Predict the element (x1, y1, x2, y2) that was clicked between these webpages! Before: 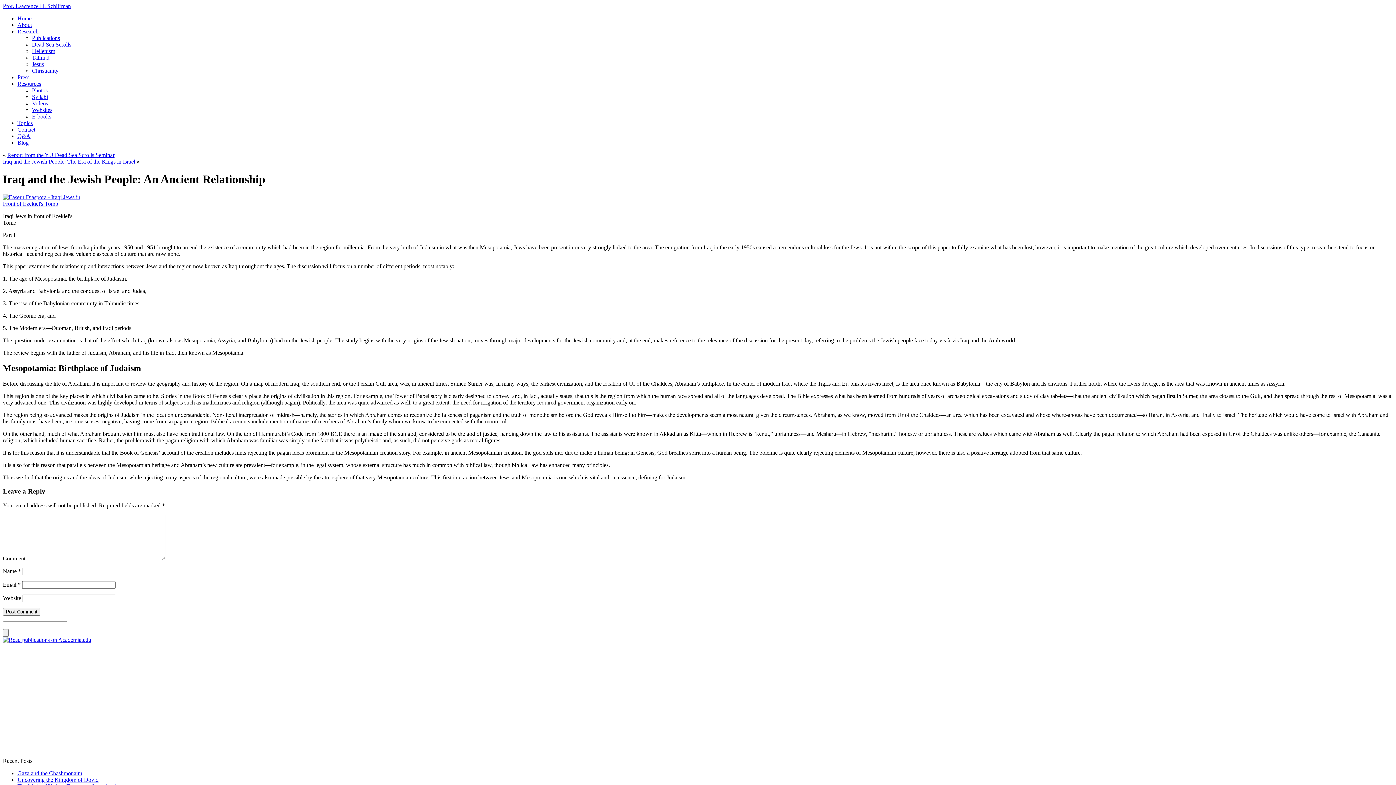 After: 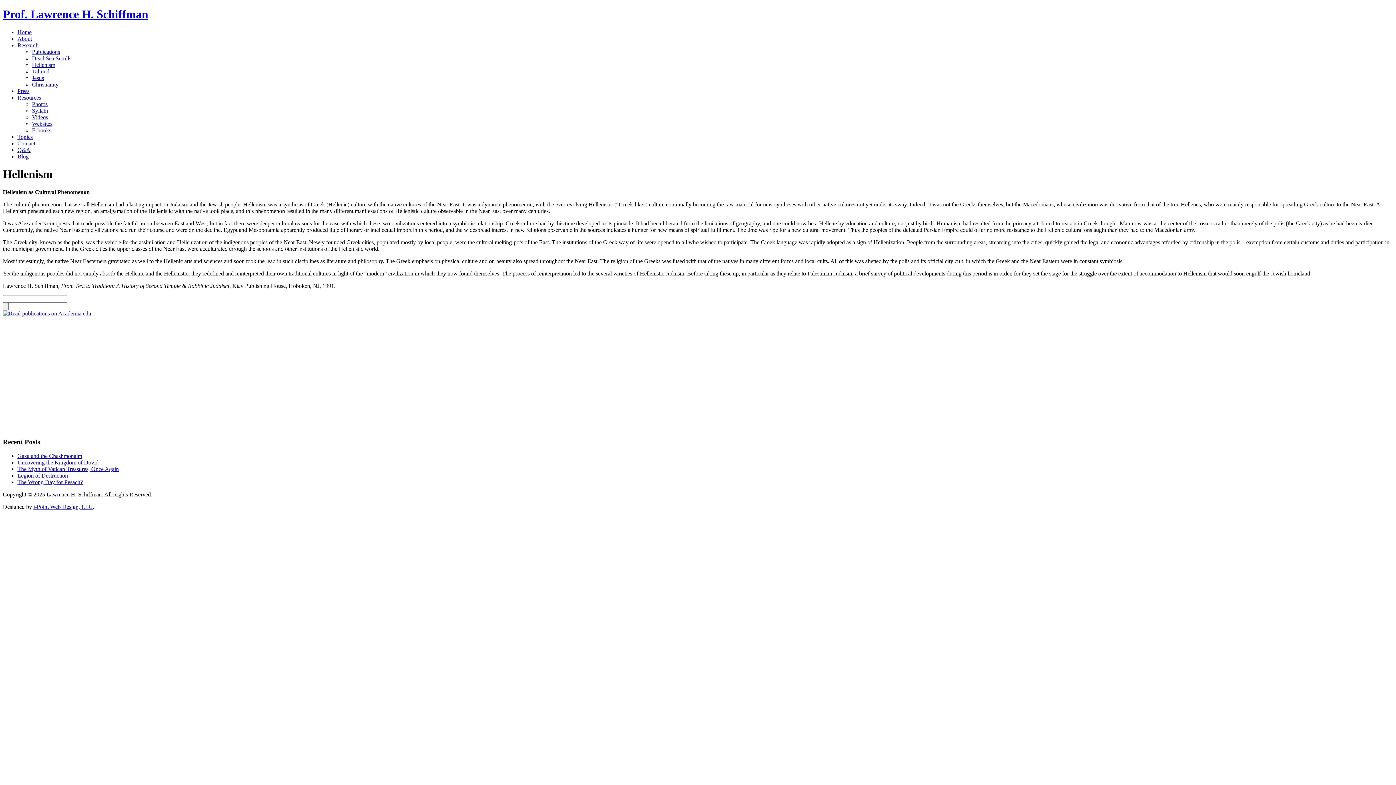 Action: bbox: (32, 48, 55, 54) label: Hellenism